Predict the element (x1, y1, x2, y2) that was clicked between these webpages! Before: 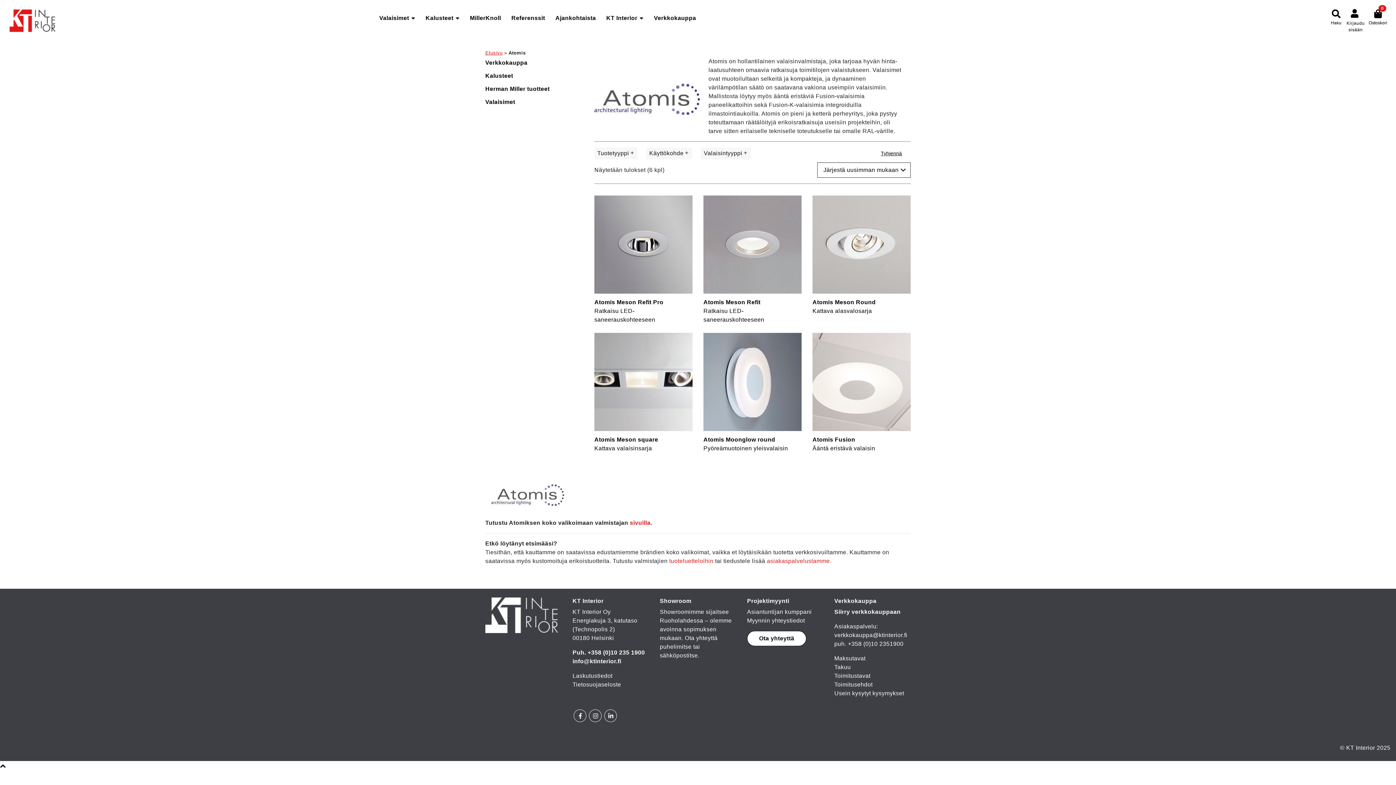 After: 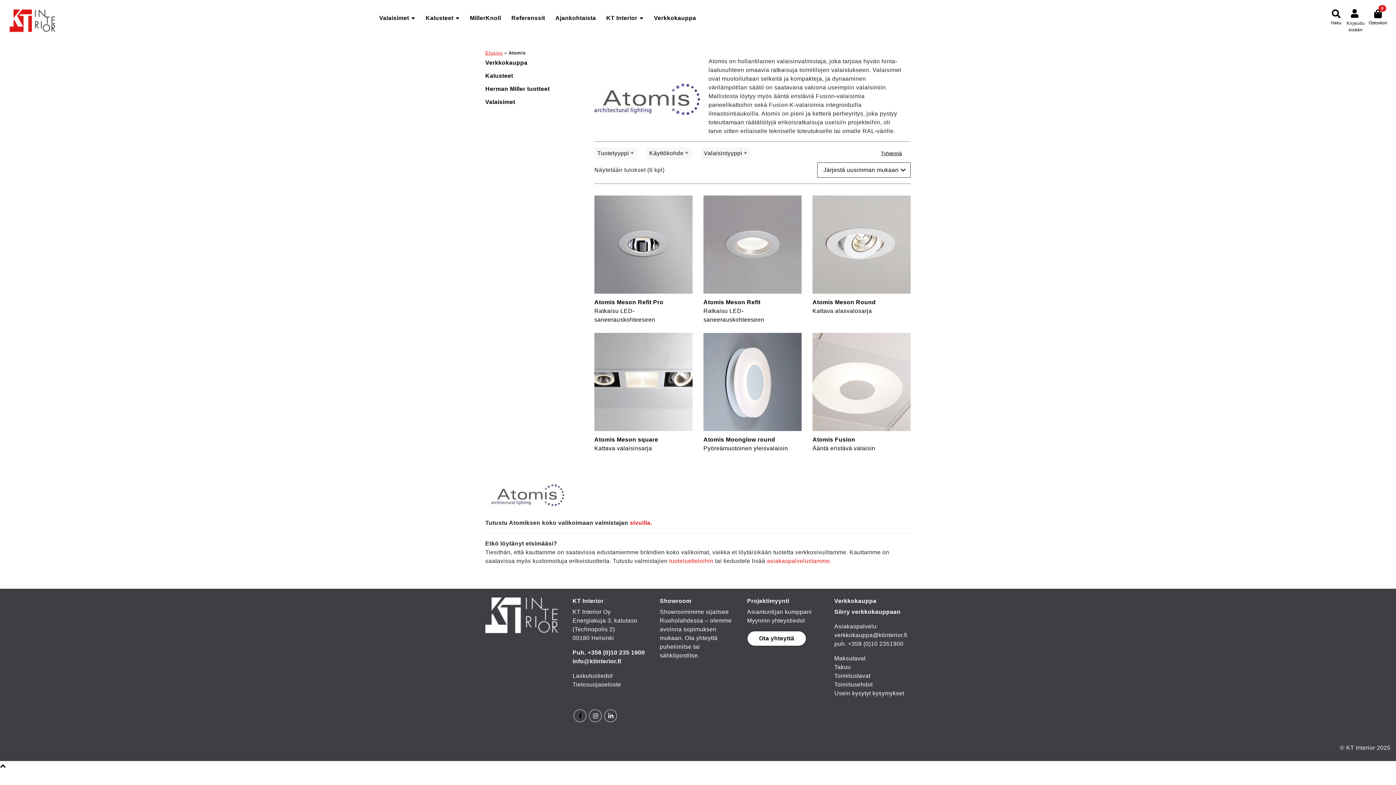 Action: bbox: (572, 709, 586, 725)